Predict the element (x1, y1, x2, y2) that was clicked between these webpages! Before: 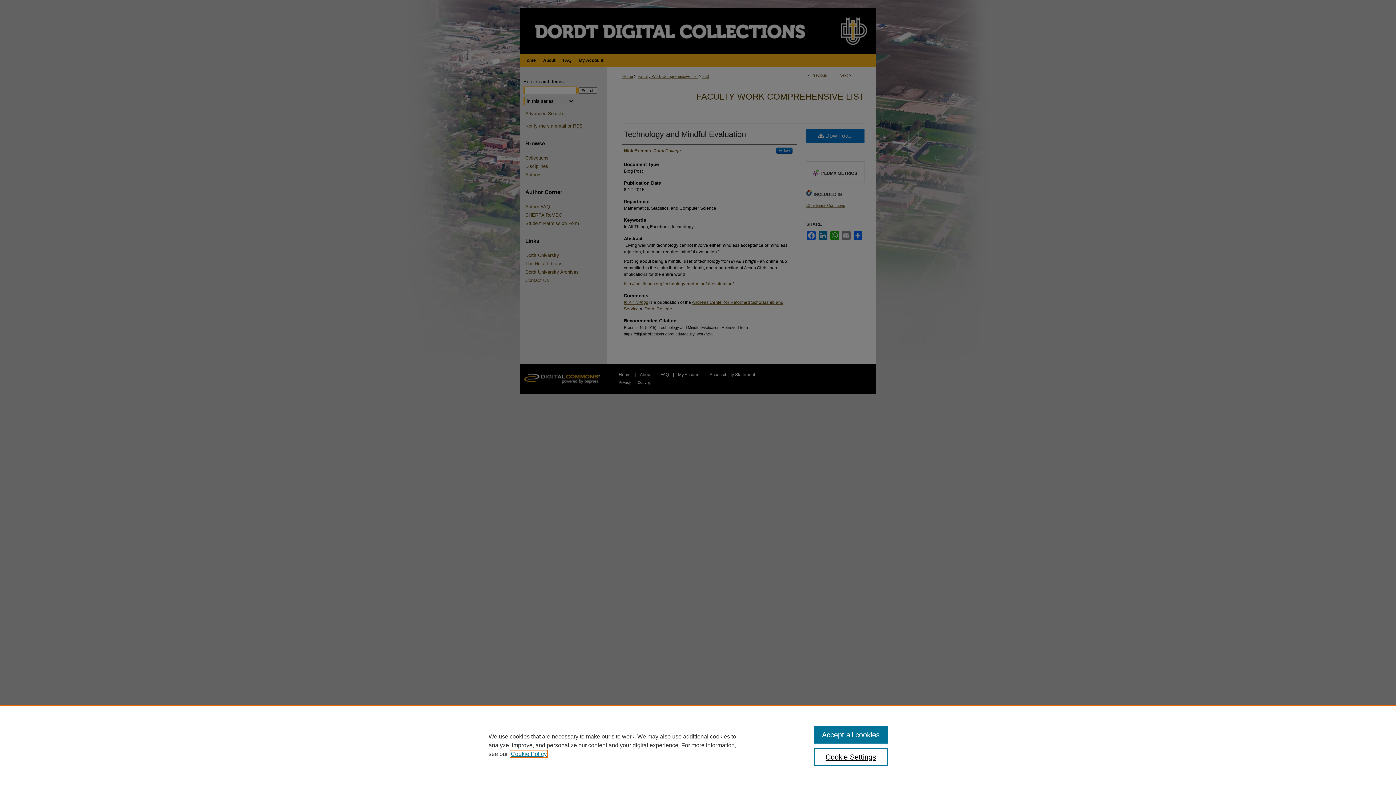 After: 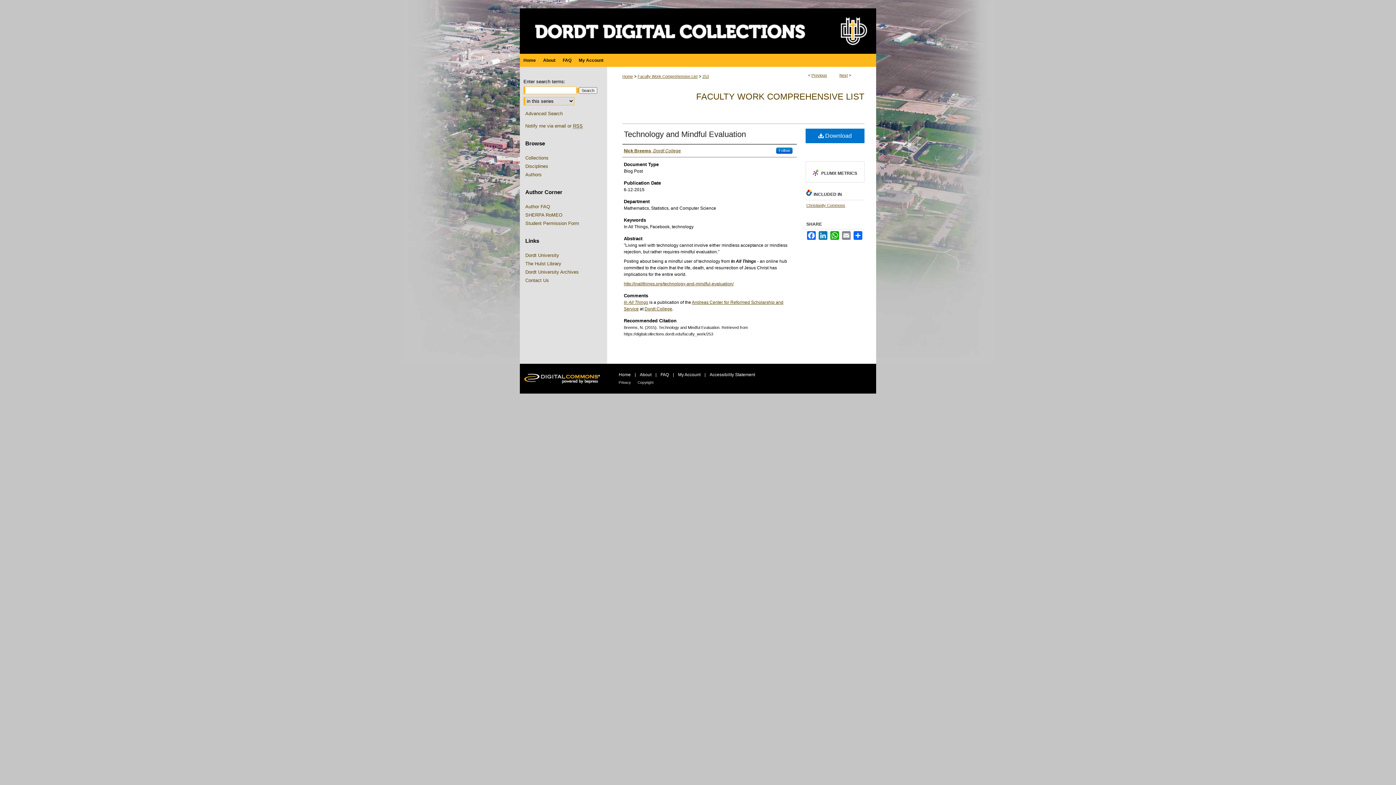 Action: bbox: (814, 726, 887, 744) label: Accept all cookies